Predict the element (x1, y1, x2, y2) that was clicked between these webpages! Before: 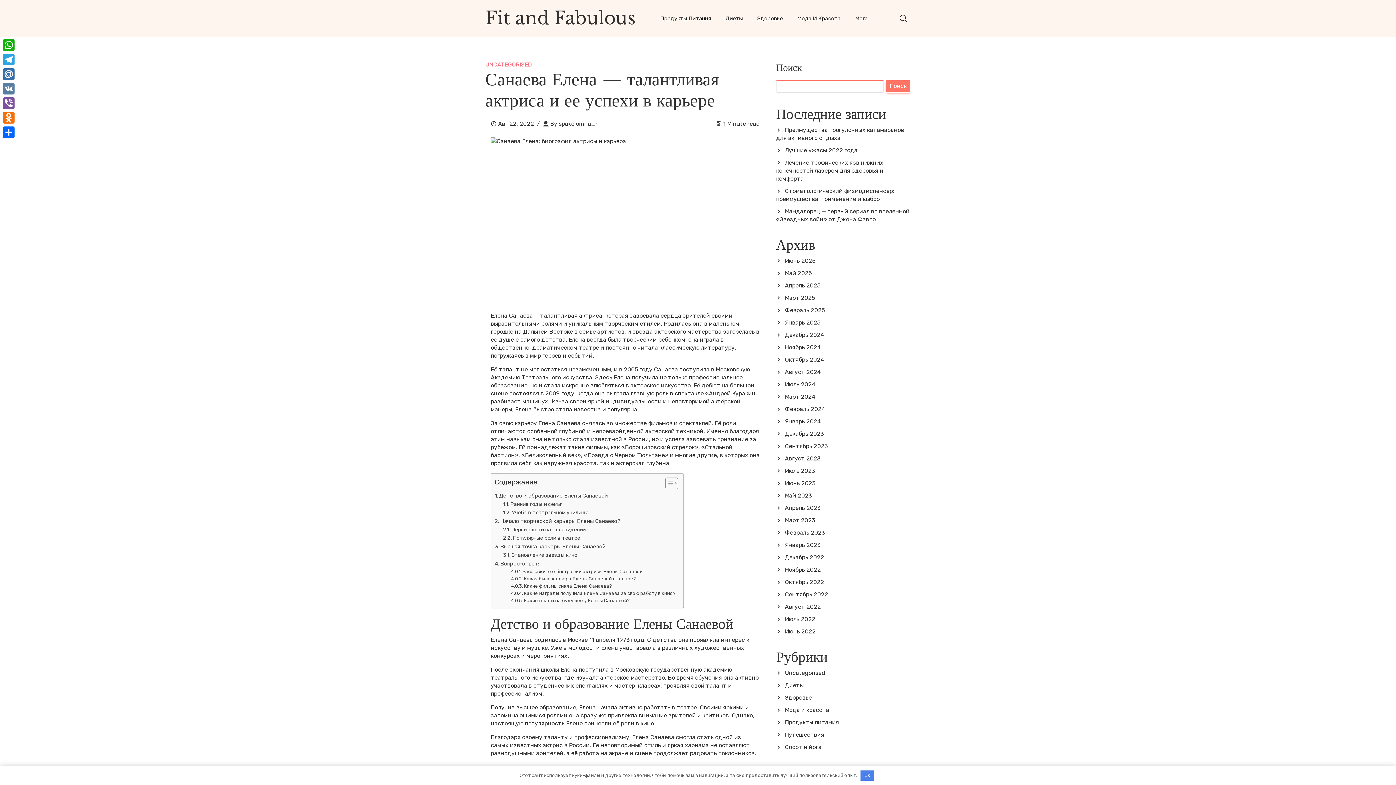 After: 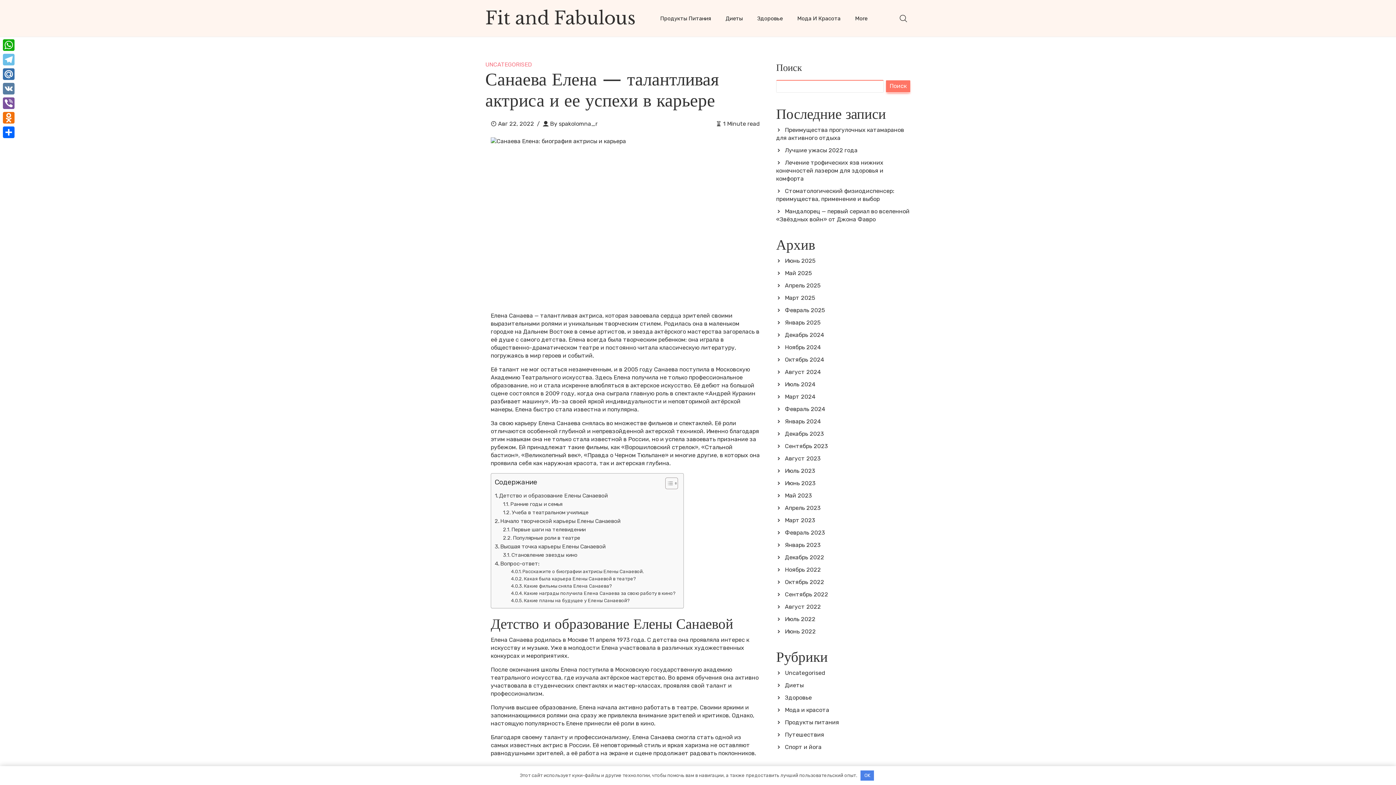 Action: bbox: (1, 52, 16, 66) label: Telegram